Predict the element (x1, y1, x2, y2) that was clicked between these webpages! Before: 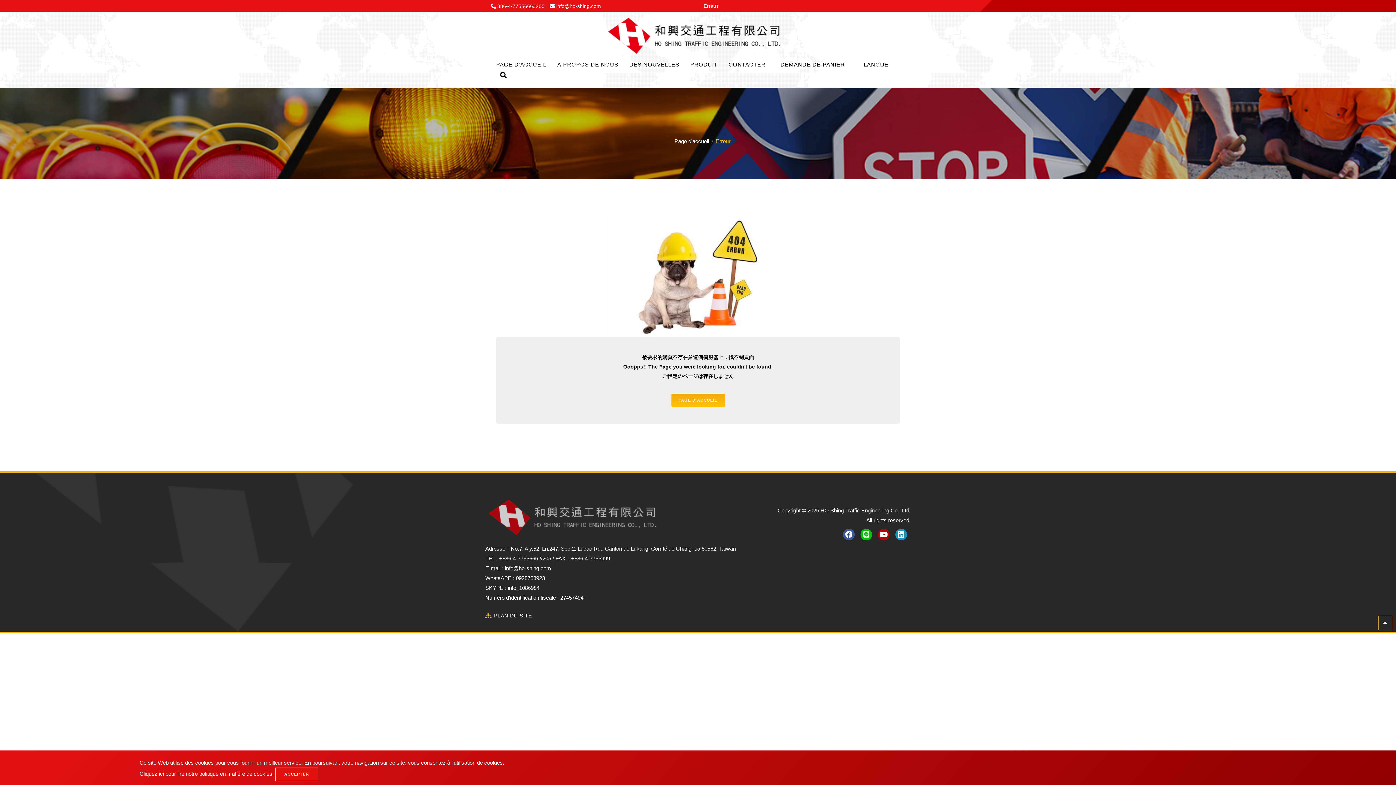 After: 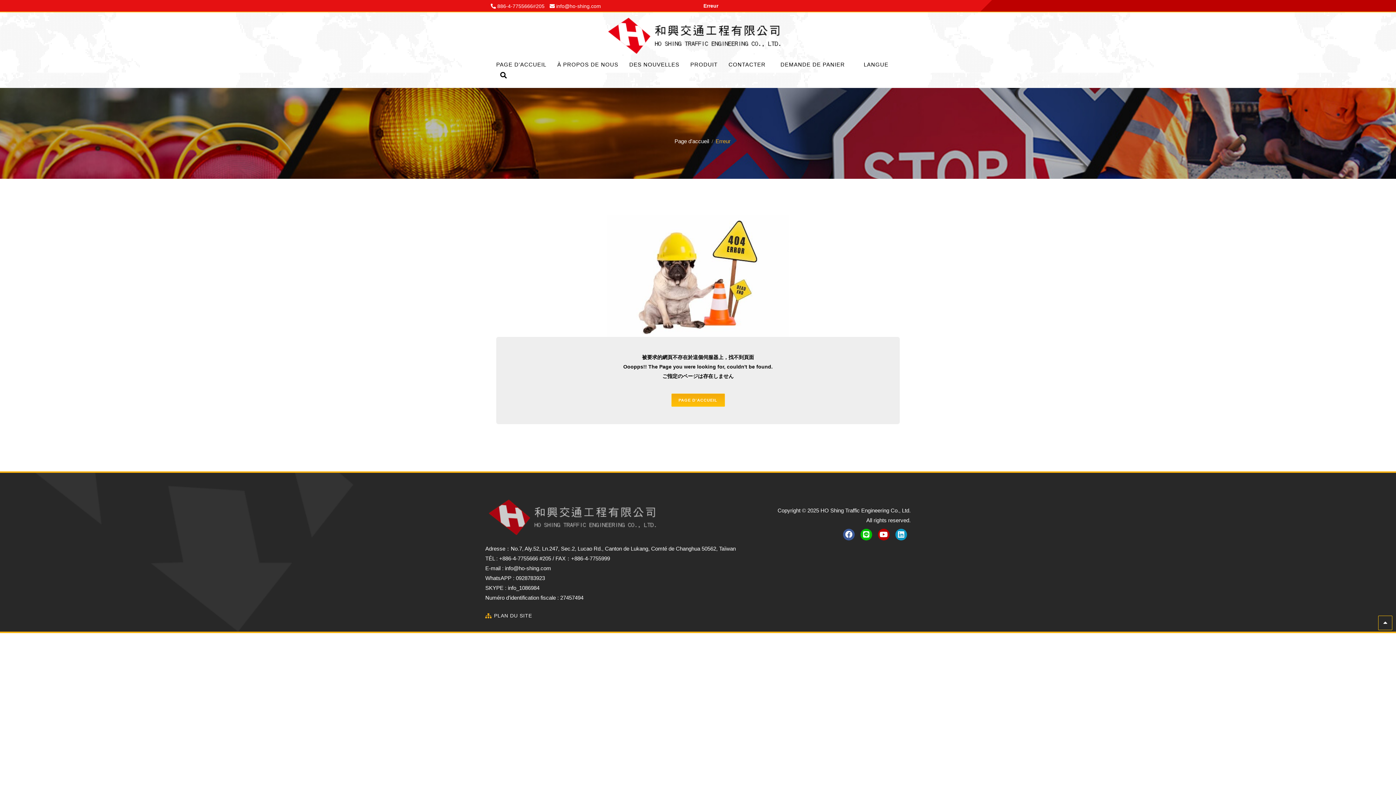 Action: bbox: (272, 769, 309, 781) label: ACCEPTER